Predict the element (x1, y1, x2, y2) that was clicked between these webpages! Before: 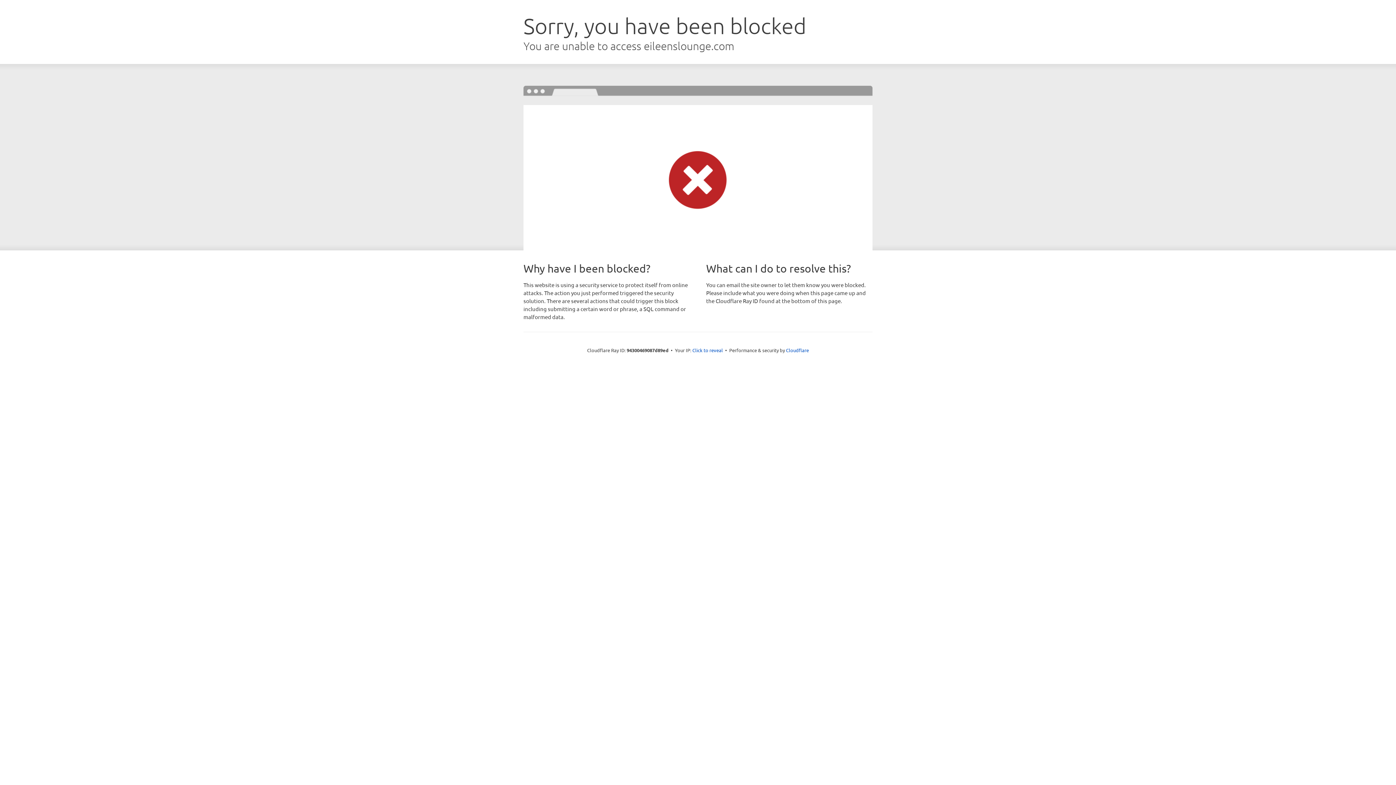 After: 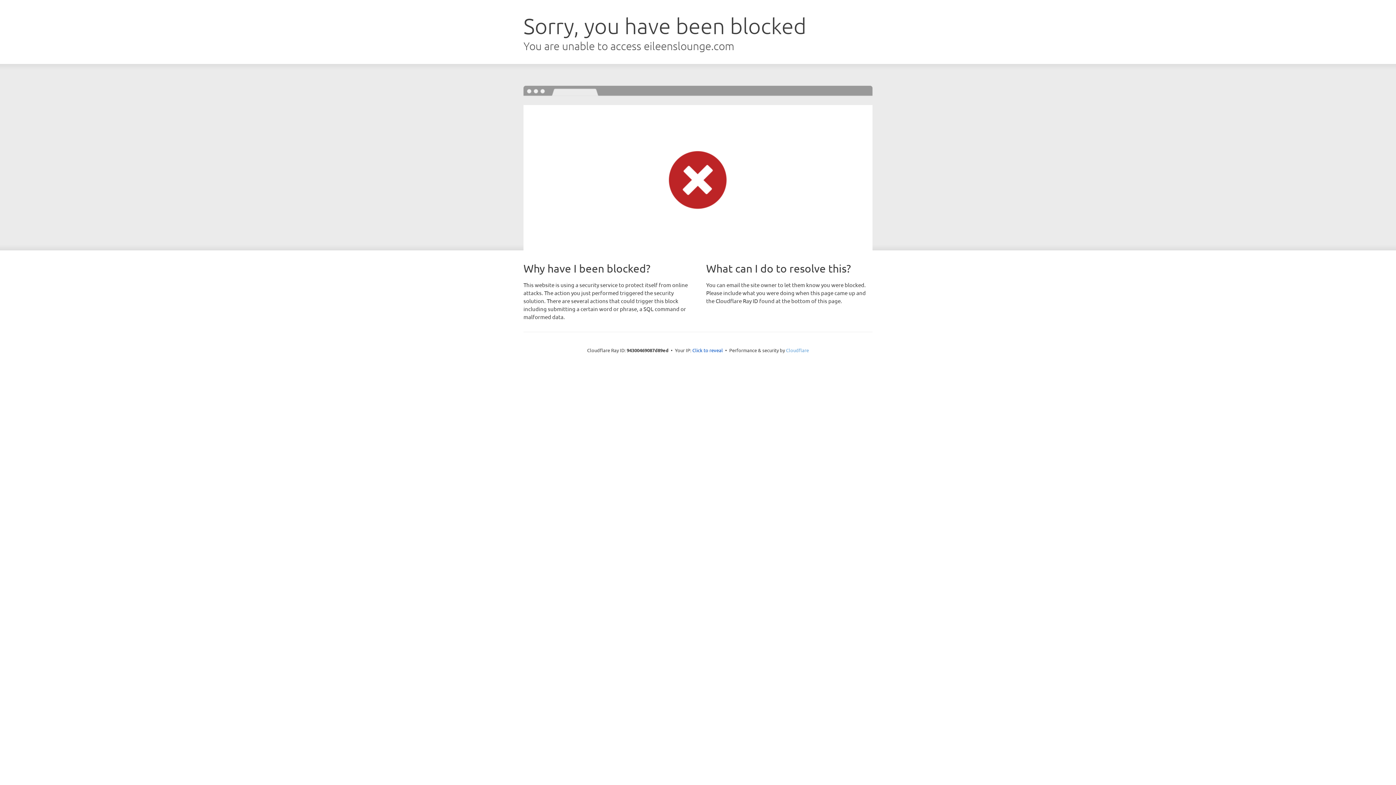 Action: label: Cloudflare bbox: (786, 347, 809, 353)